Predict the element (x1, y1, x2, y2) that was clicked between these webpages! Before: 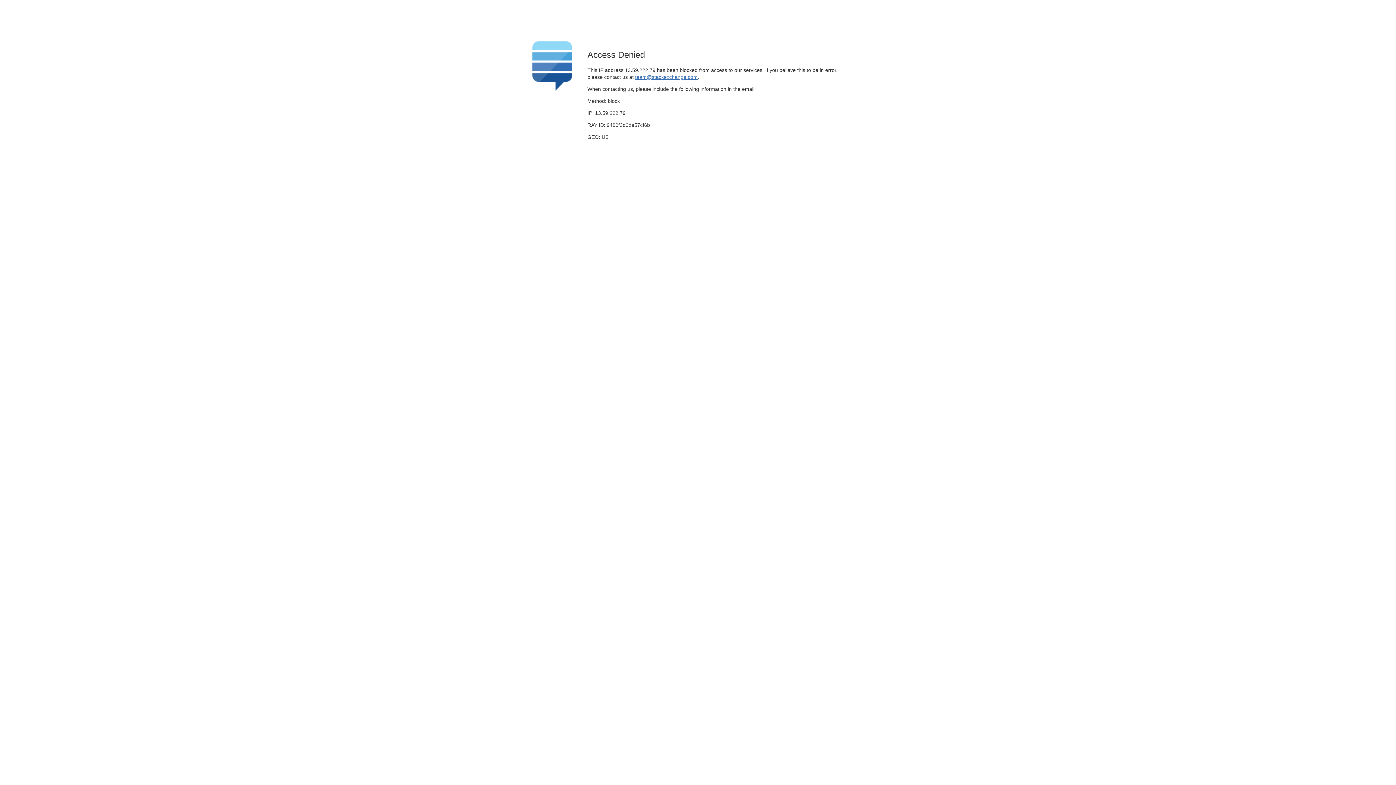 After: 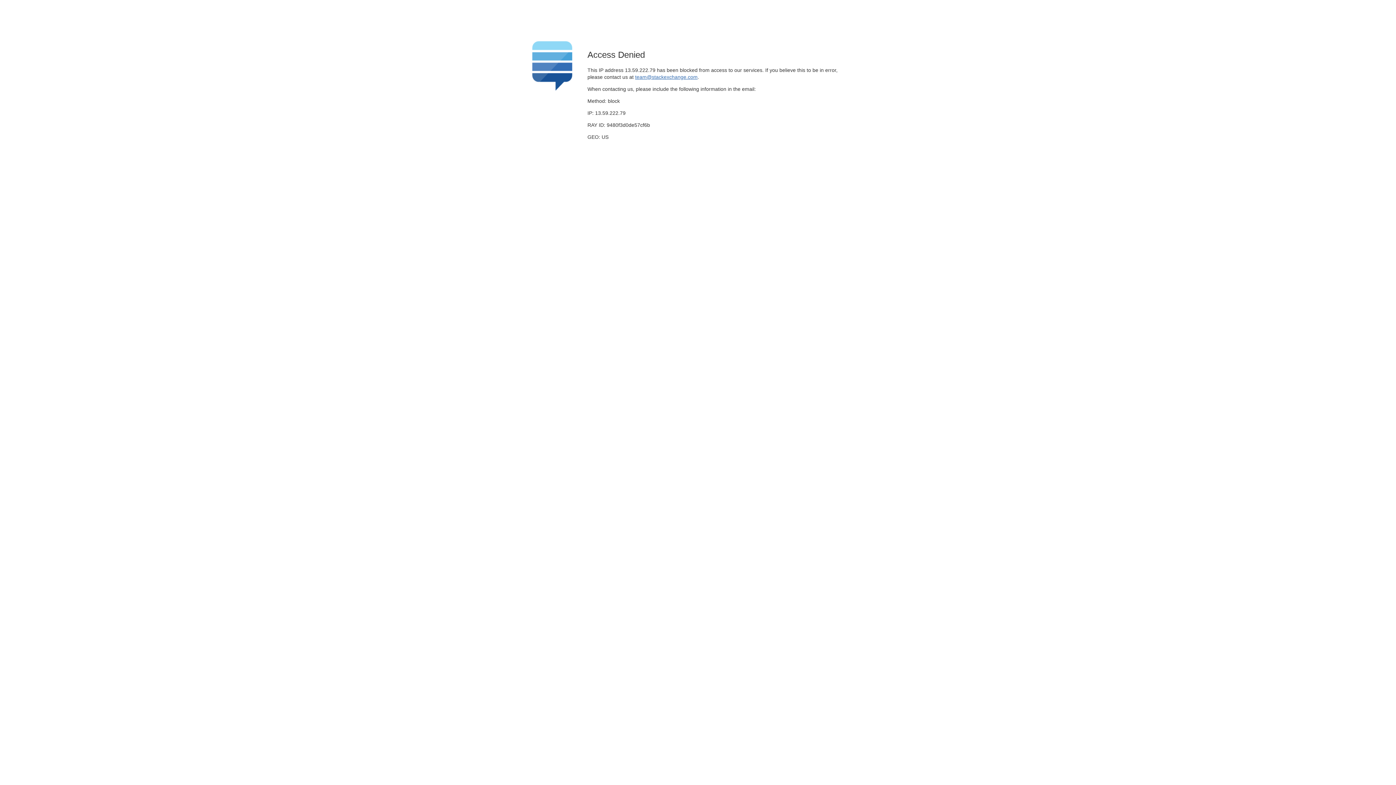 Action: label: team@stackexchange.com bbox: (635, 74, 697, 79)